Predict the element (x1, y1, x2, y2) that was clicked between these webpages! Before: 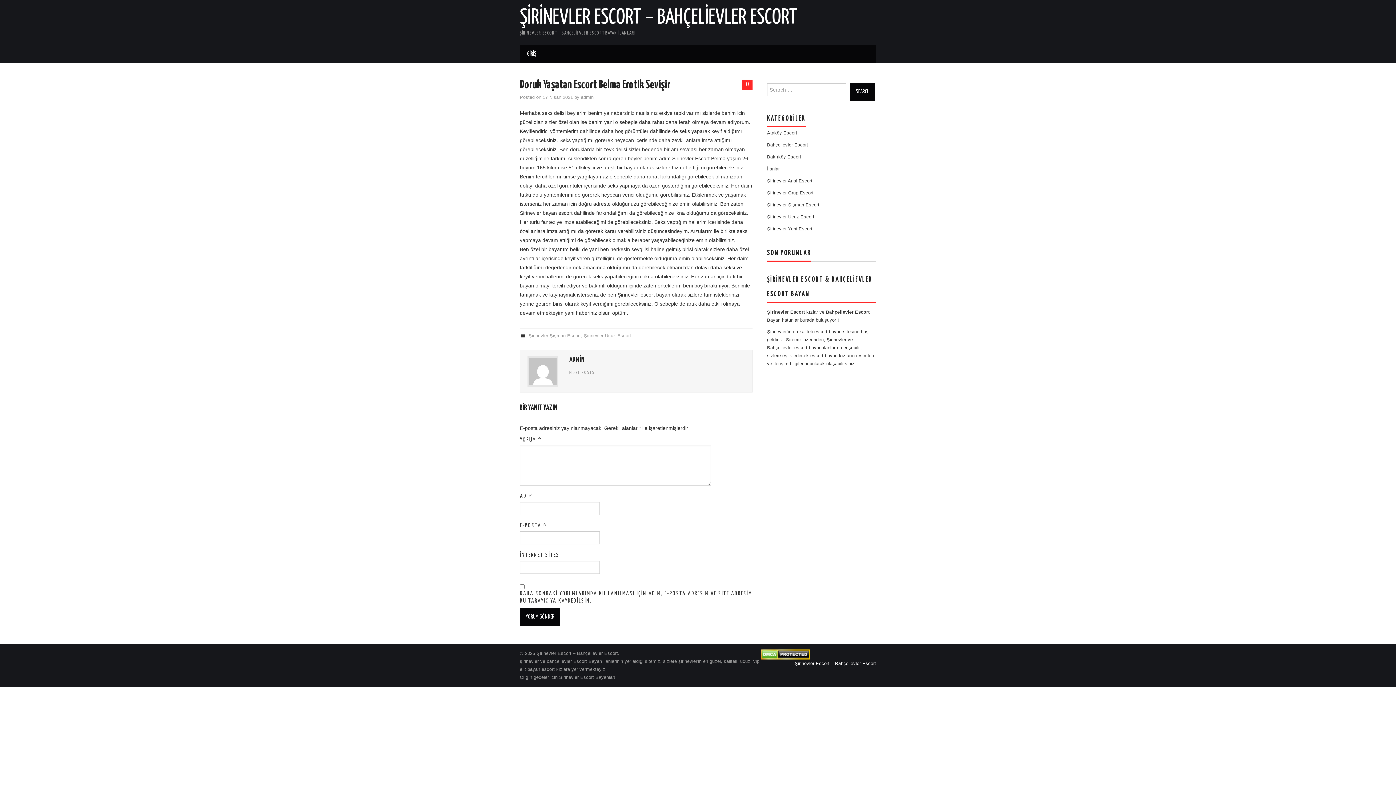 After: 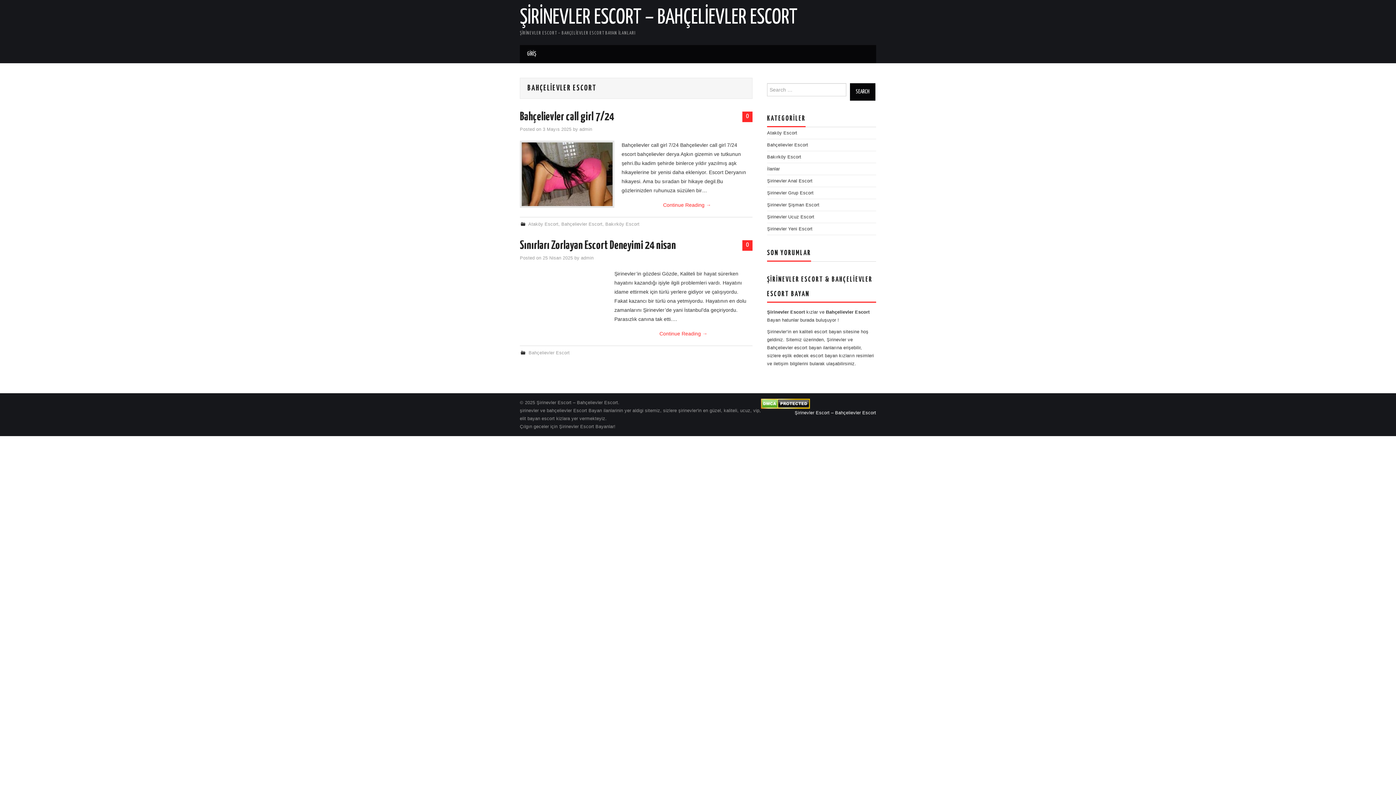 Action: bbox: (767, 142, 808, 147) label: Bahçelievler Escort